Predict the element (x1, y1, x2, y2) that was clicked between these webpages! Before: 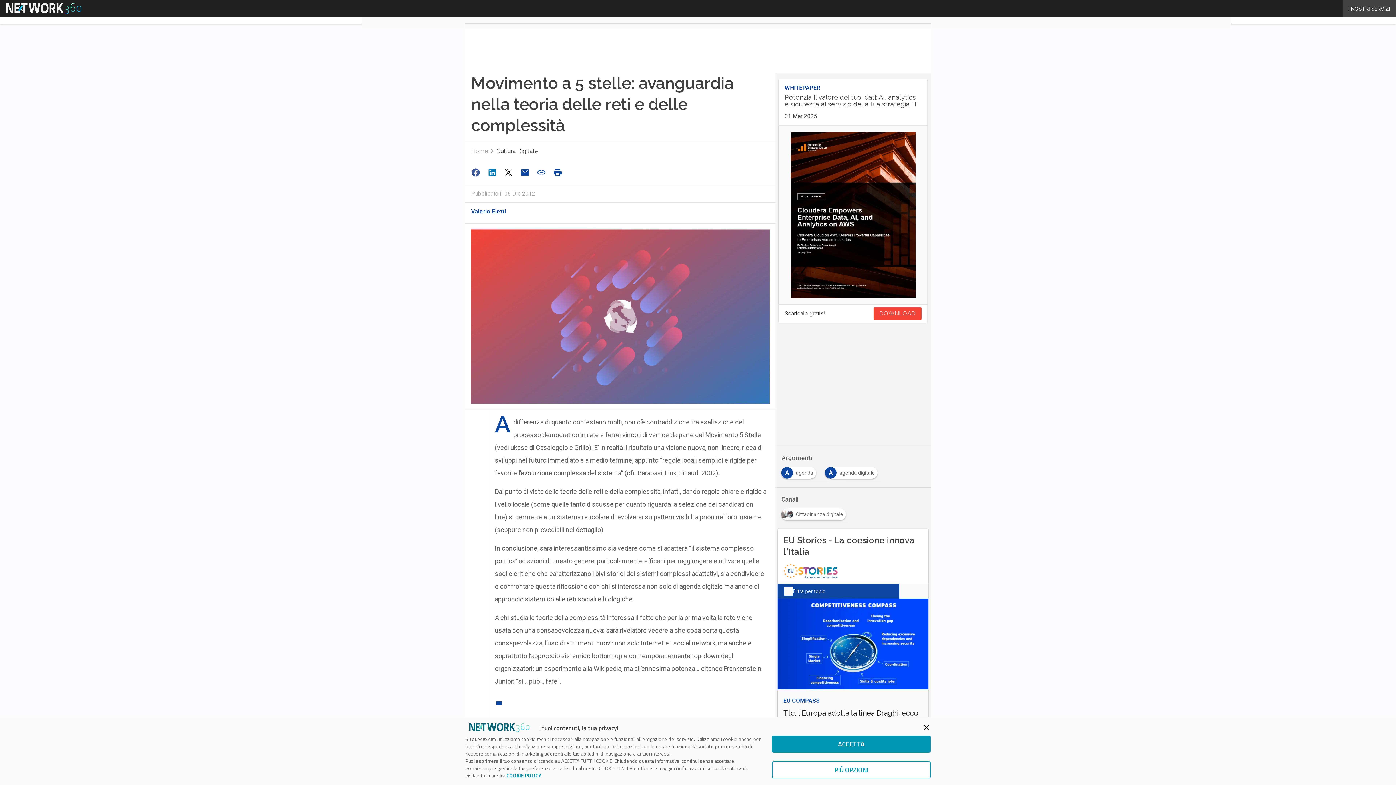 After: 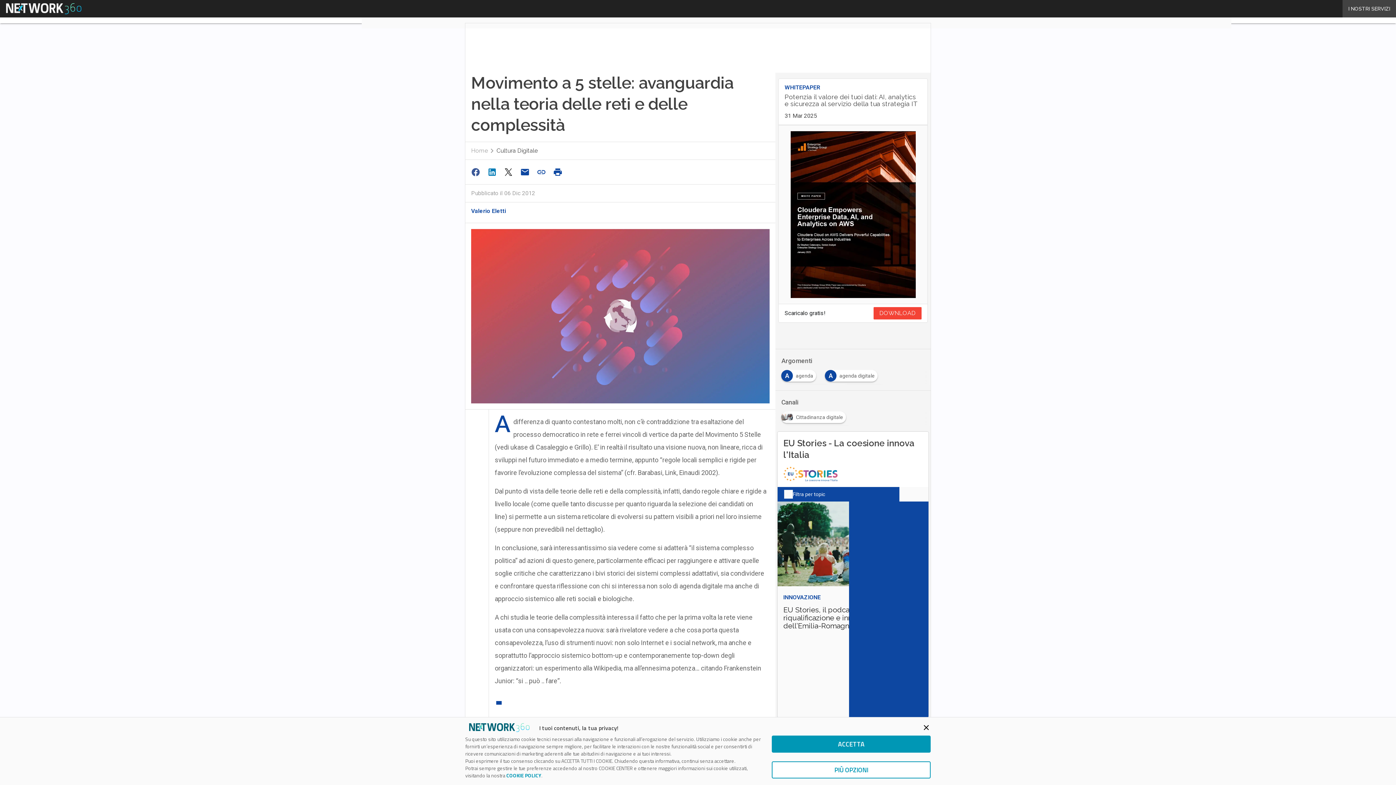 Action: bbox: (778, 131, 927, 298)